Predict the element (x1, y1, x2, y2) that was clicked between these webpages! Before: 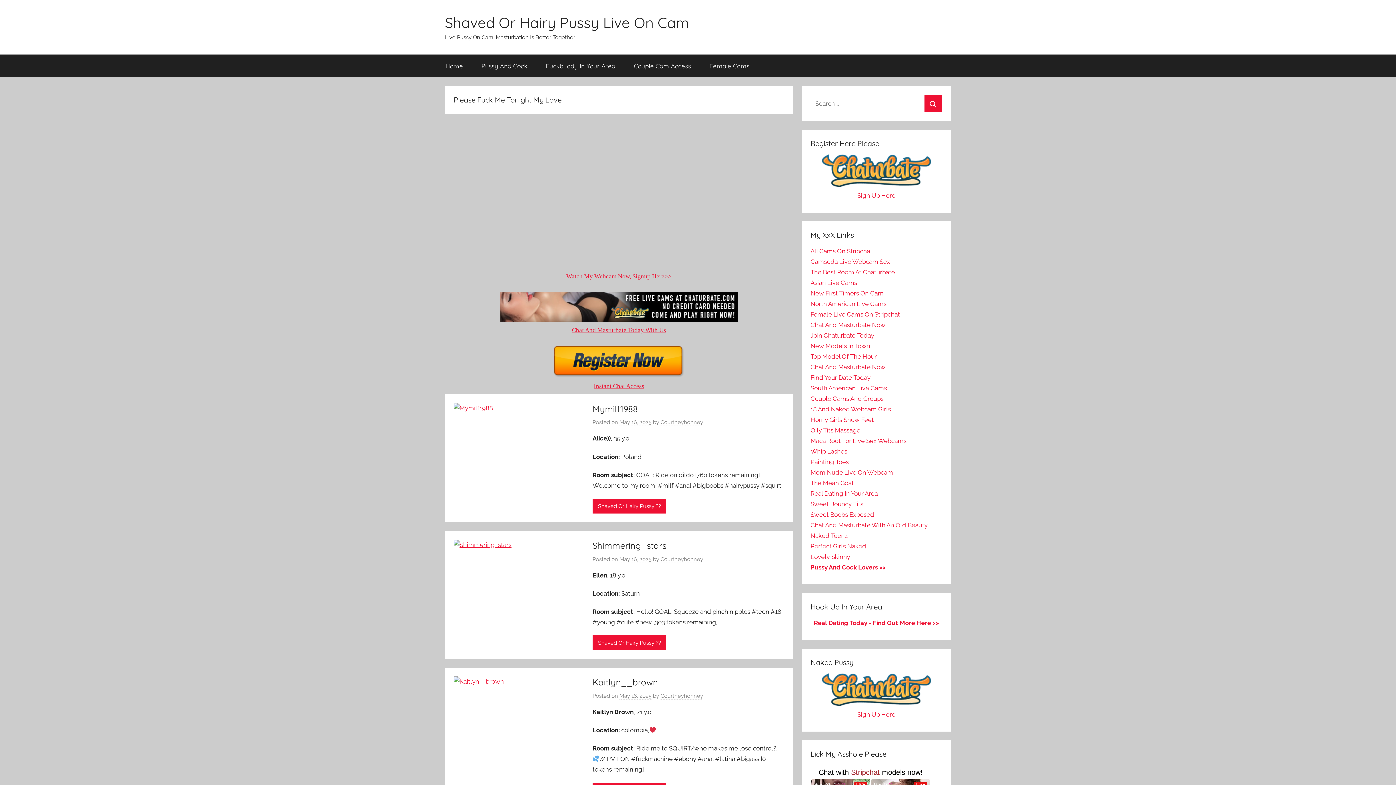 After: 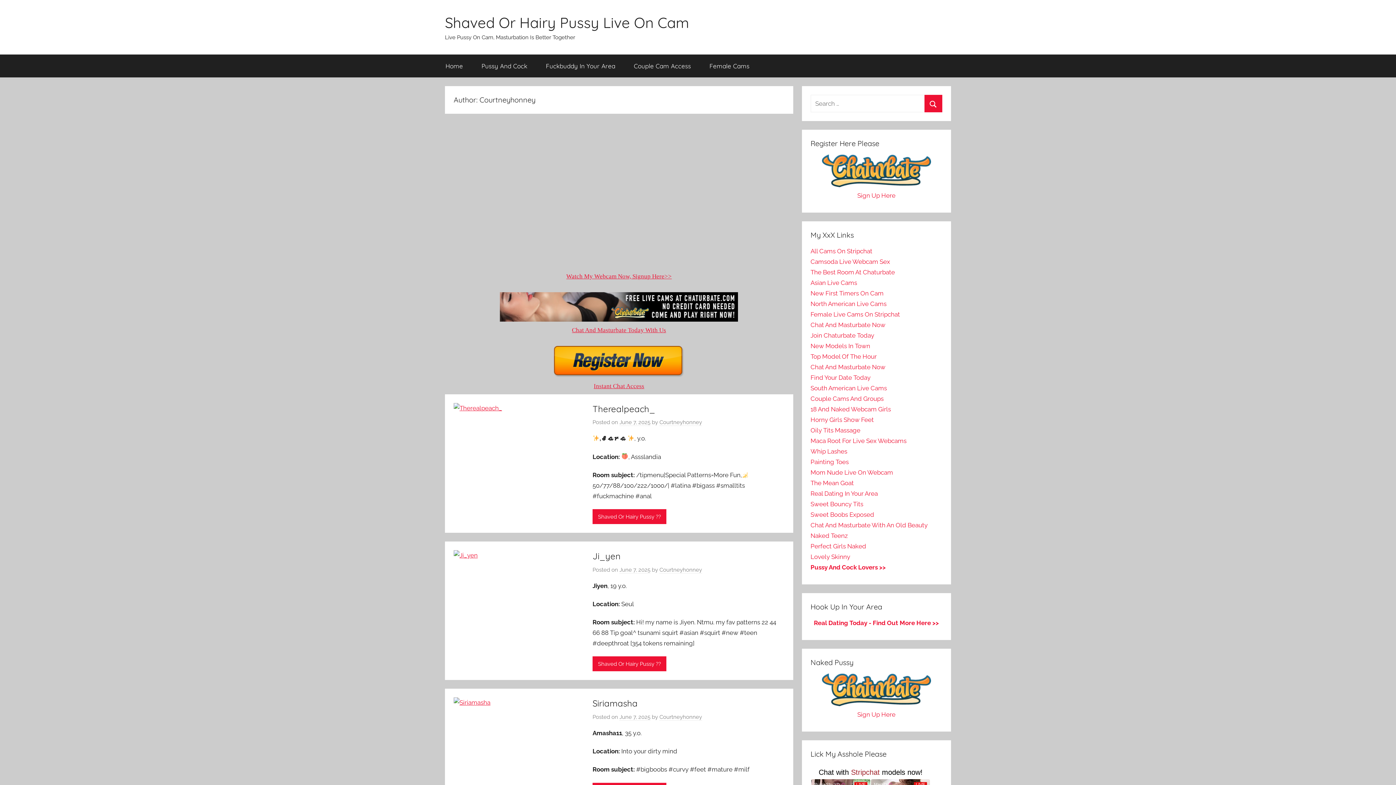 Action: bbox: (660, 419, 703, 426) label: Courtneyhonney